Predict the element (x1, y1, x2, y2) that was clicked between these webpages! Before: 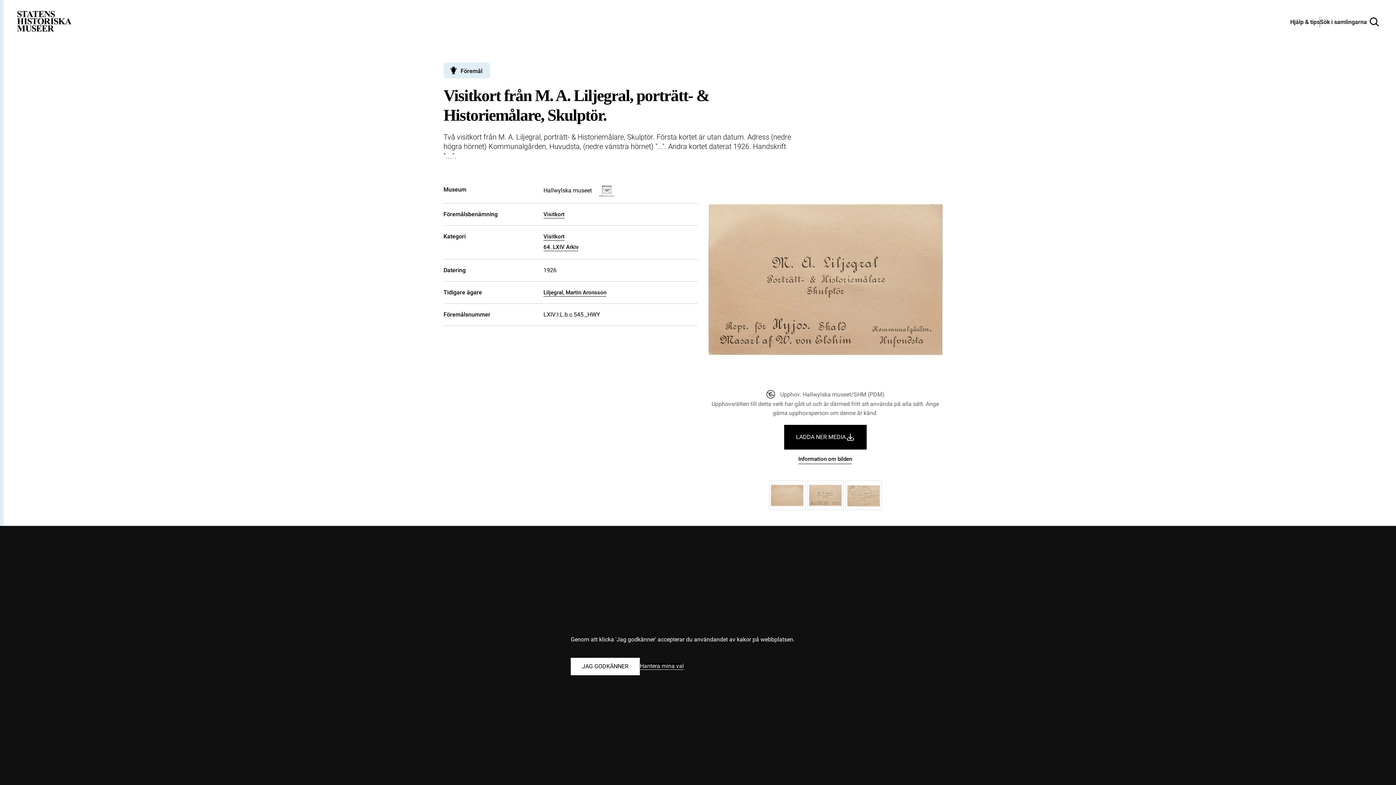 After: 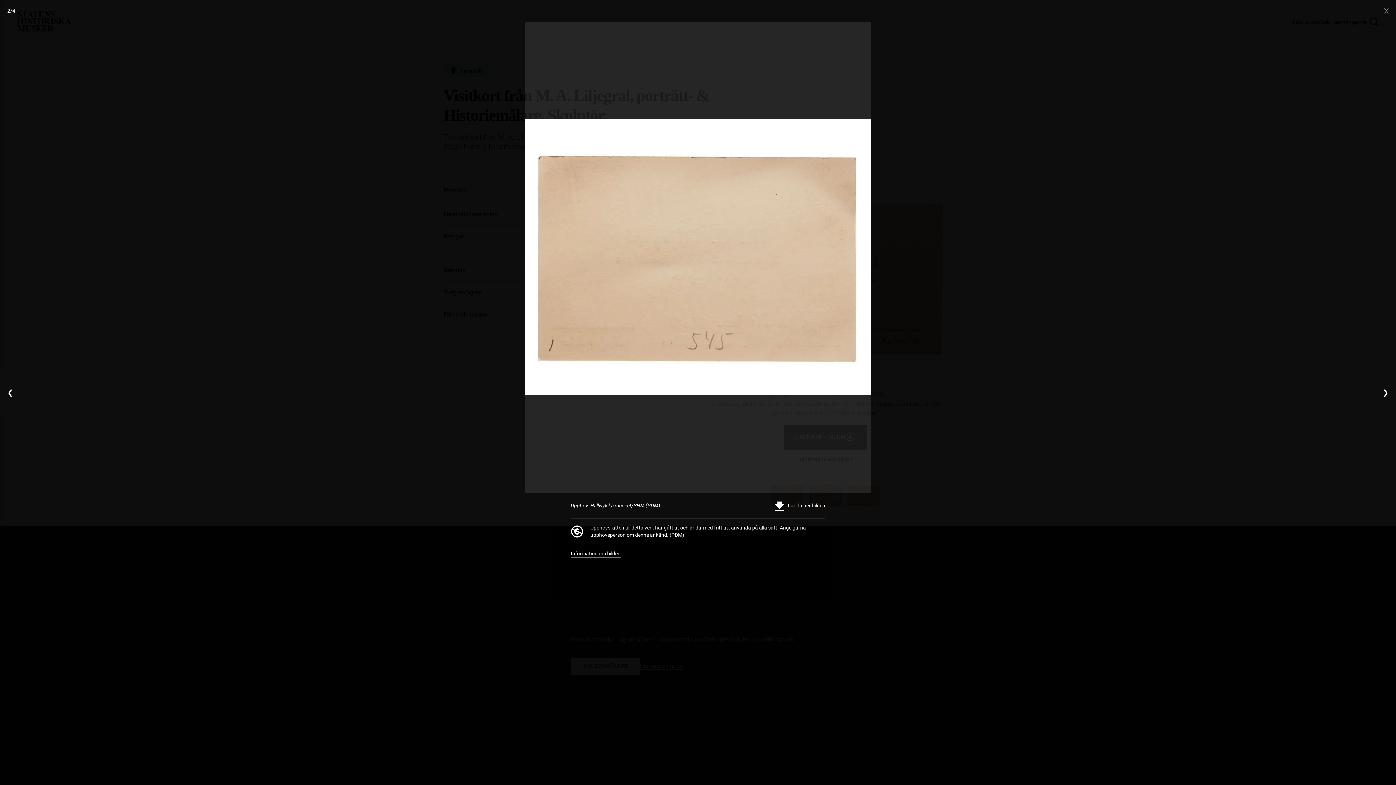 Action: bbox: (768, 479, 806, 511)